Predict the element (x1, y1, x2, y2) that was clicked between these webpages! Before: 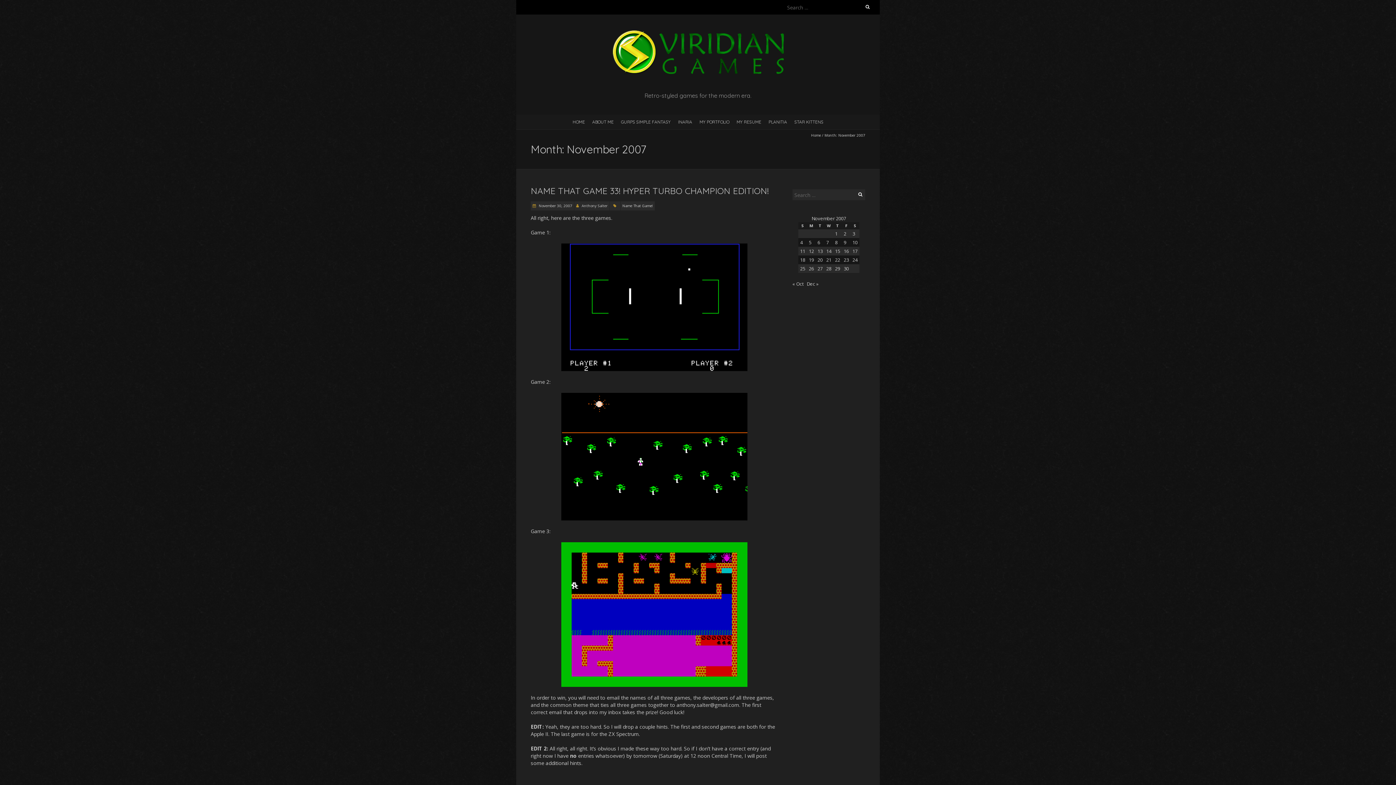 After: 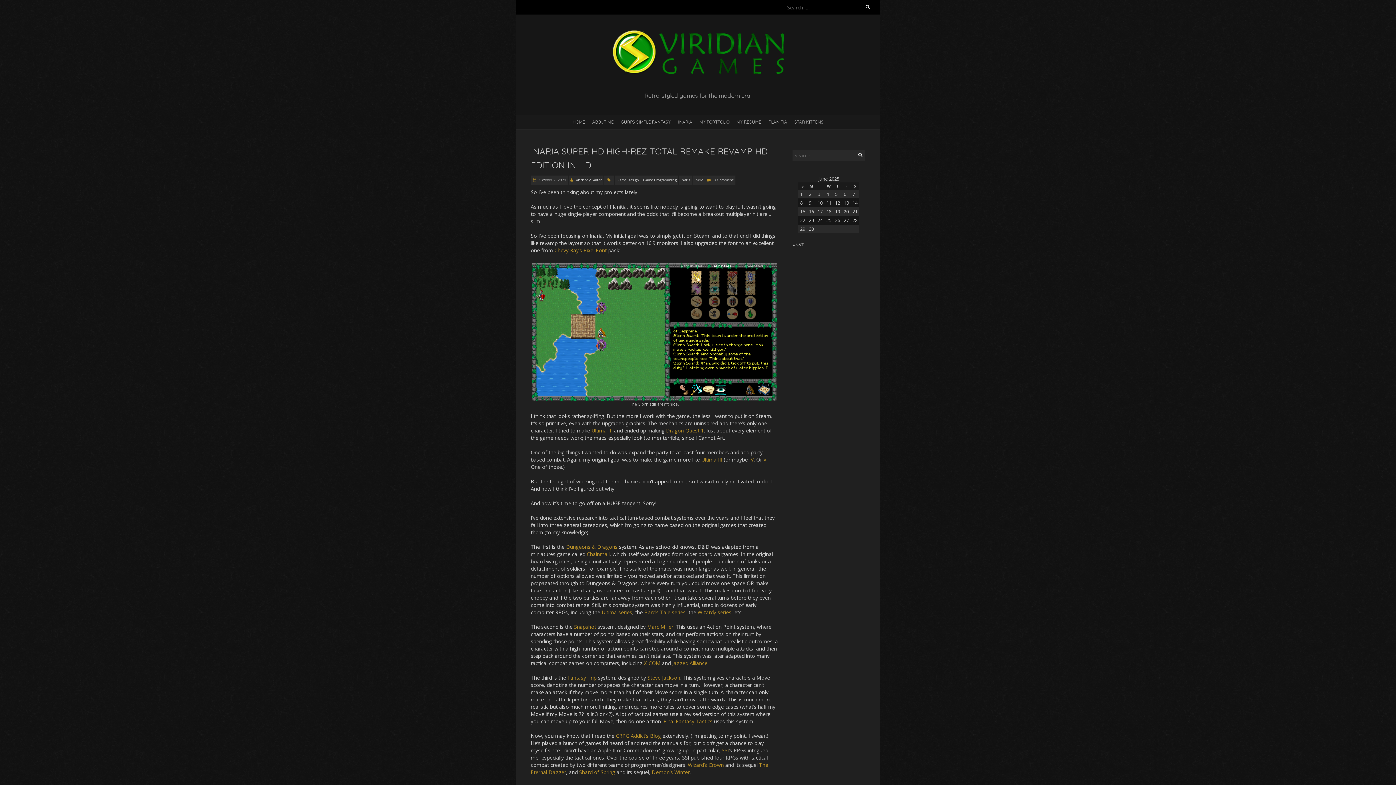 Action: bbox: (560, 29, 836, 36)